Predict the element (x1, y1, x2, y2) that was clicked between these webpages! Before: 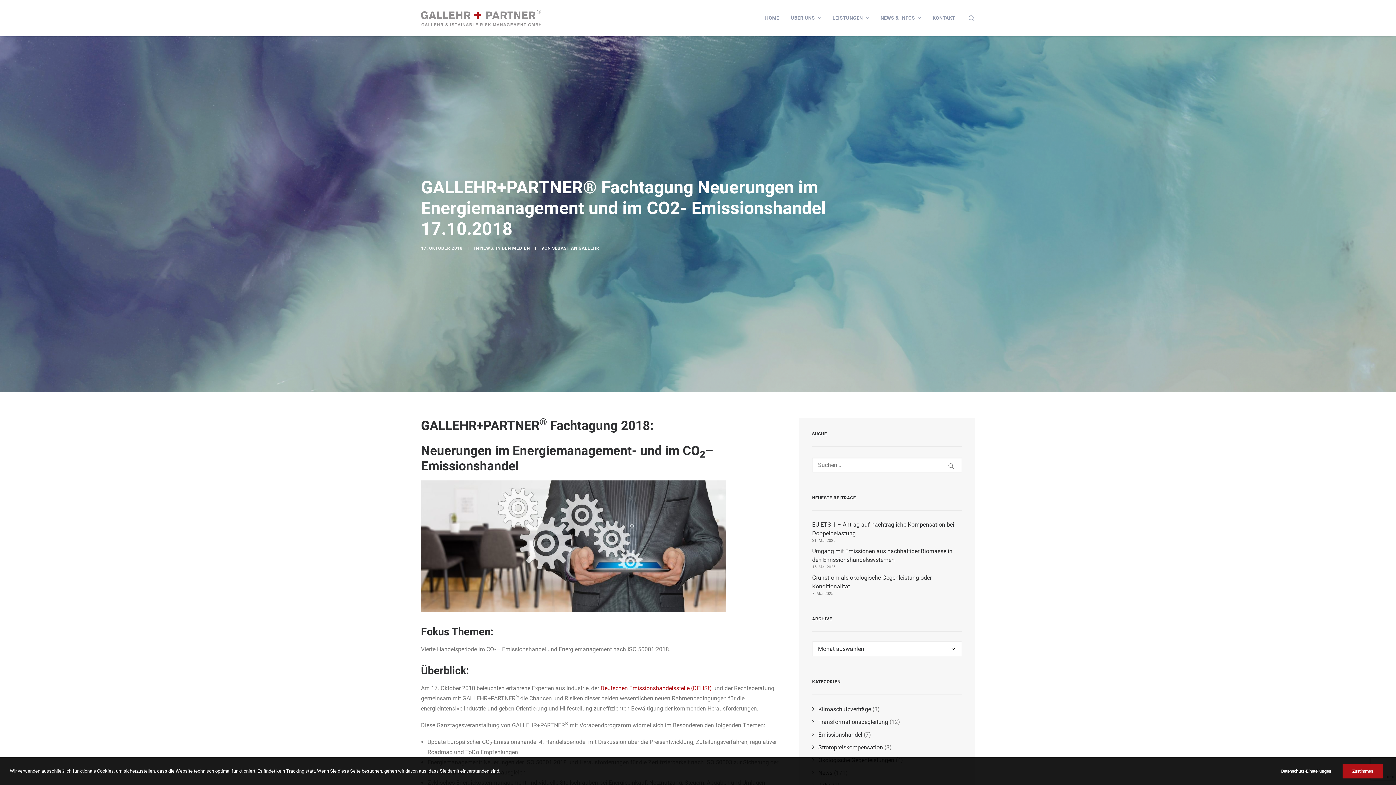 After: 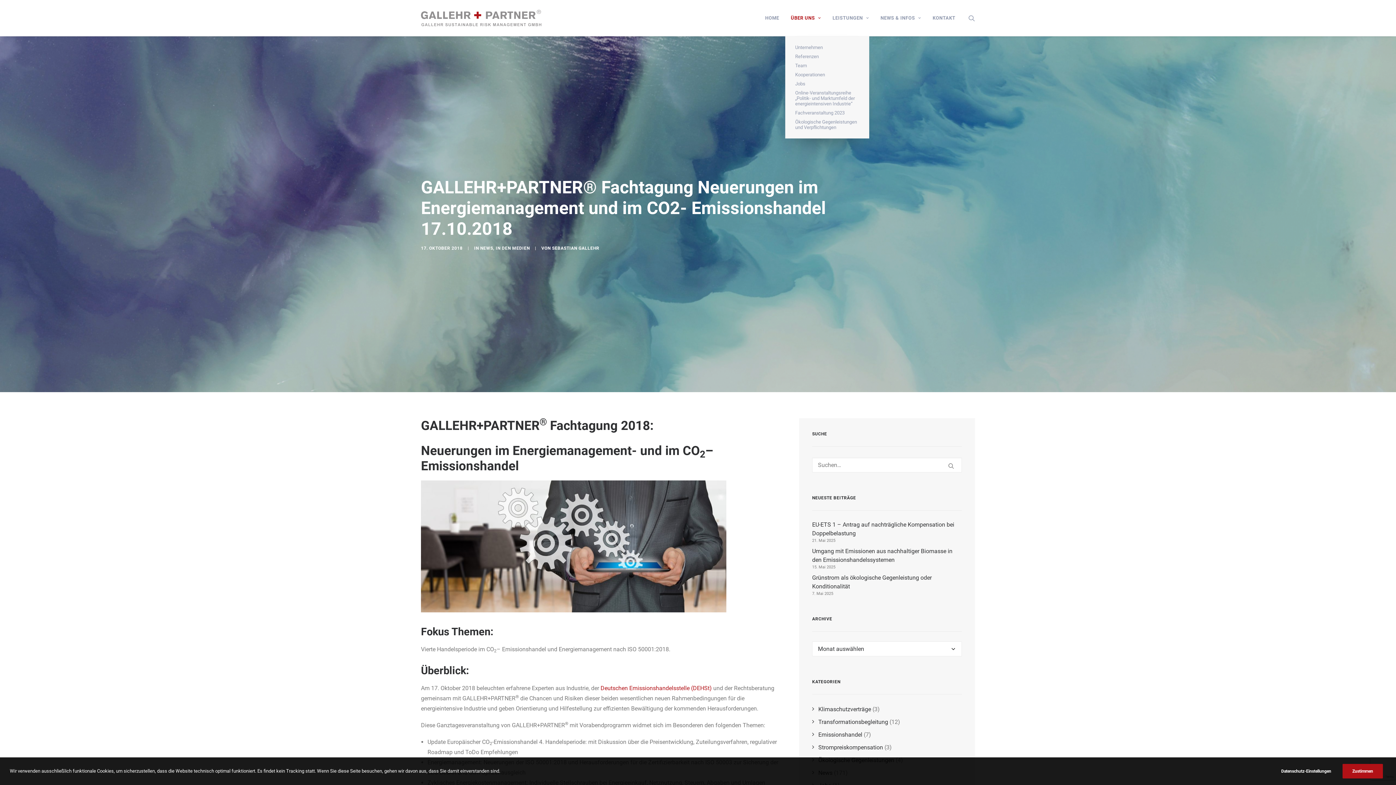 Action: bbox: (785, 0, 826, 36) label: ÜBER UNS